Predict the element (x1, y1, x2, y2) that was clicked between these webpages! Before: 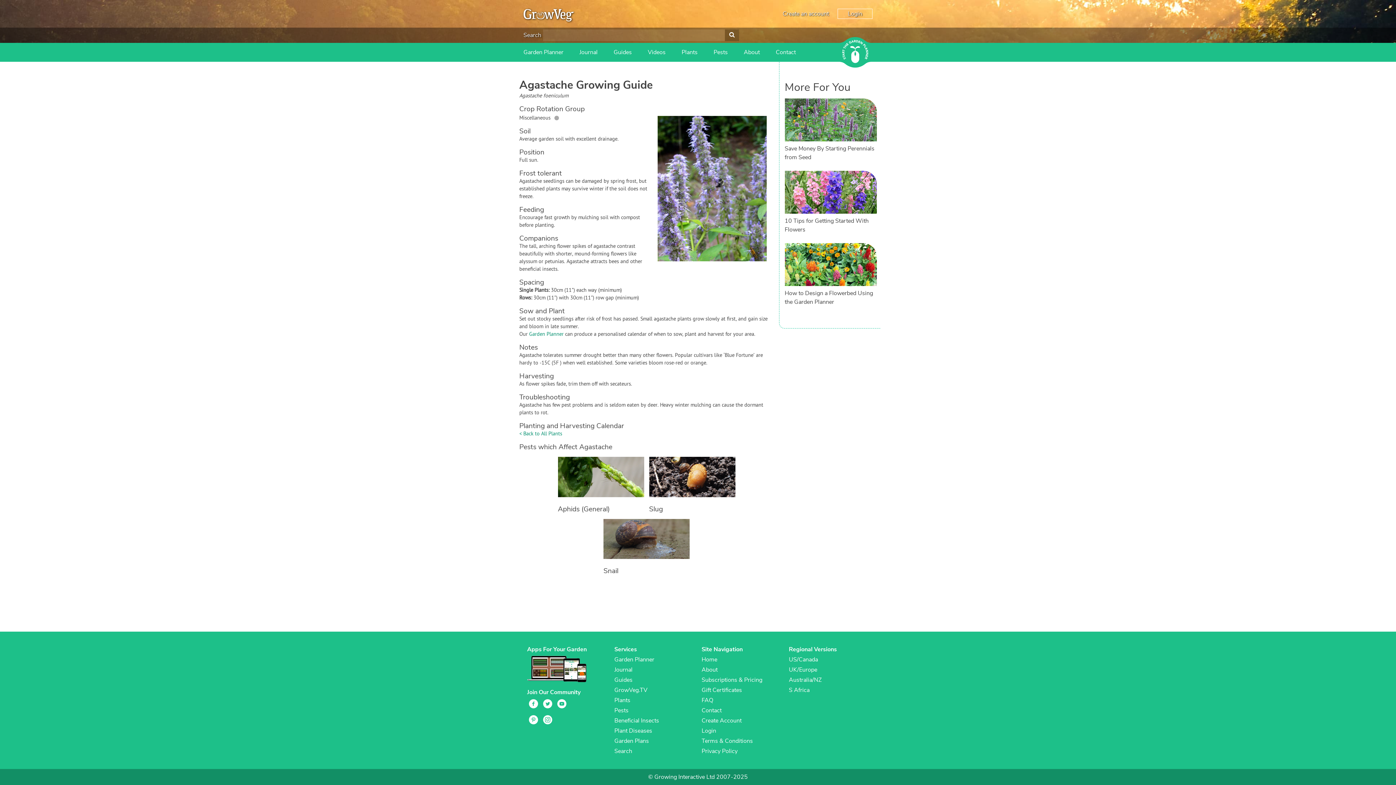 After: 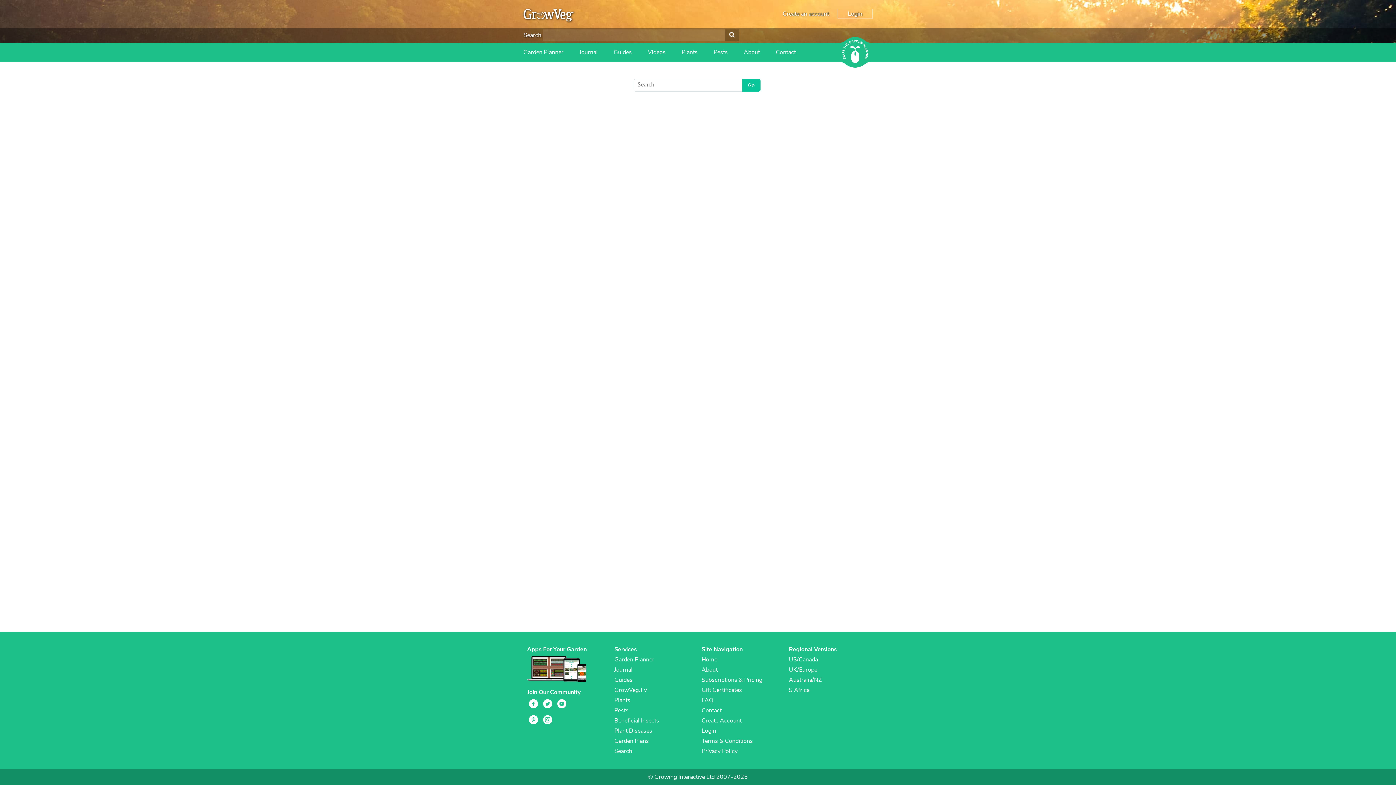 Action: bbox: (725, 29, 739, 41)